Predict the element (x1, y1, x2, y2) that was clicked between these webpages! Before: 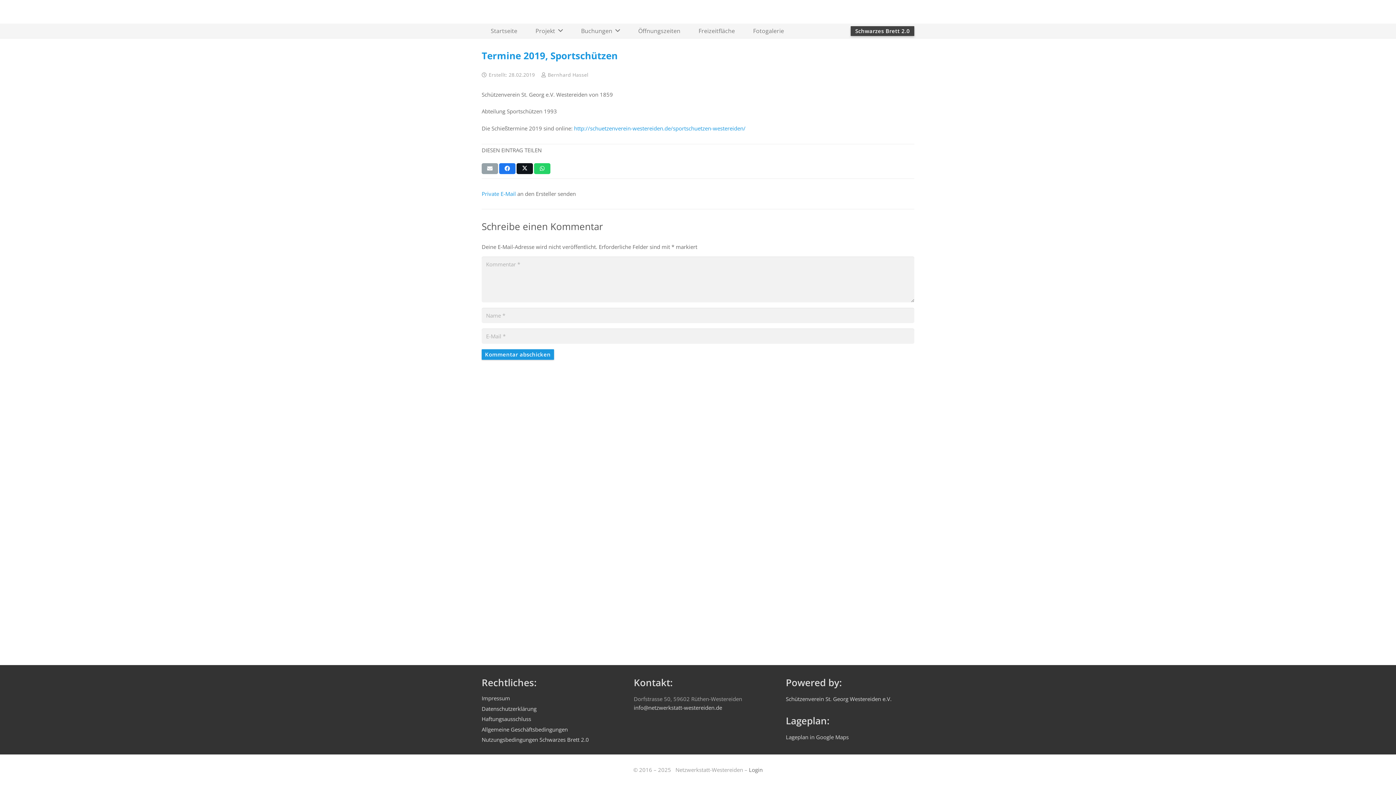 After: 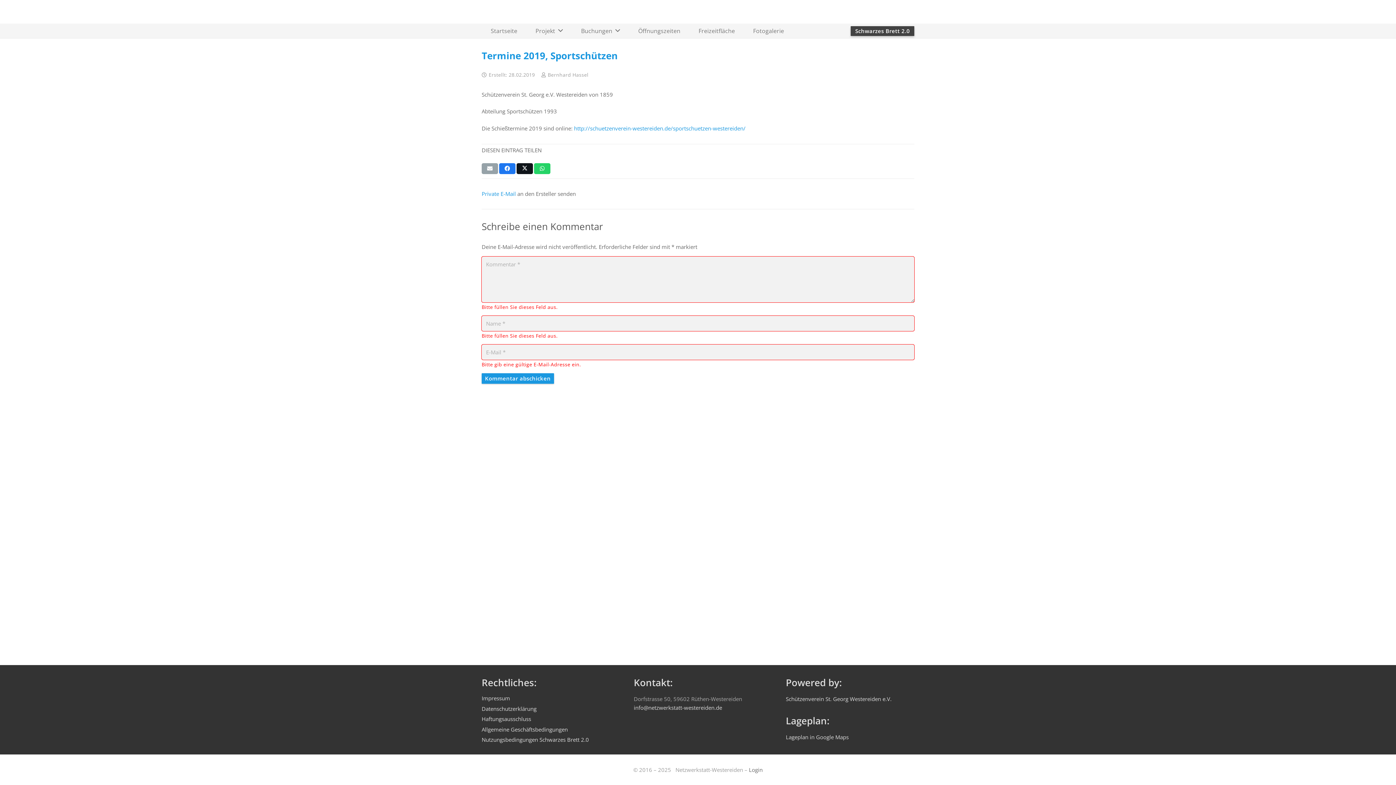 Action: bbox: (481, 349, 554, 359) label: Kommentar abschicken